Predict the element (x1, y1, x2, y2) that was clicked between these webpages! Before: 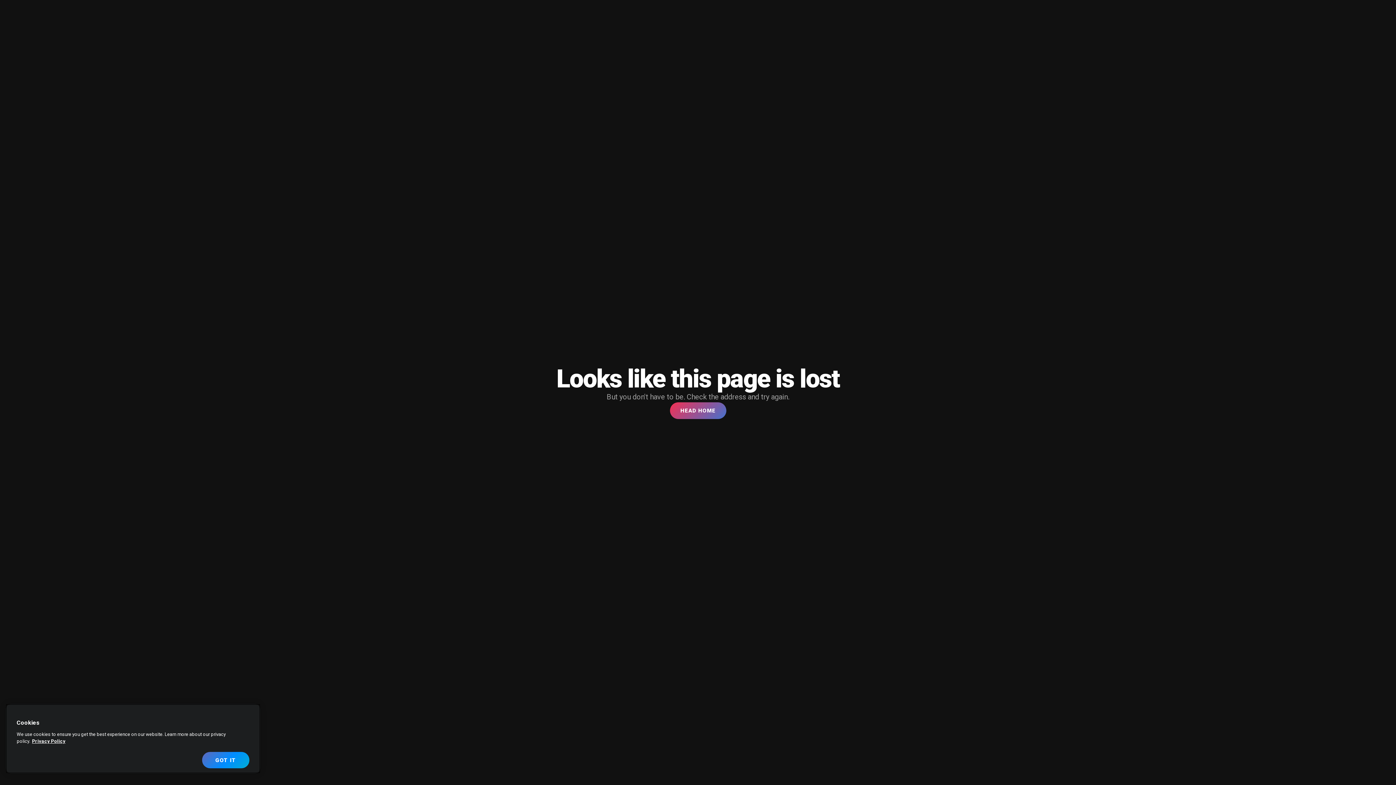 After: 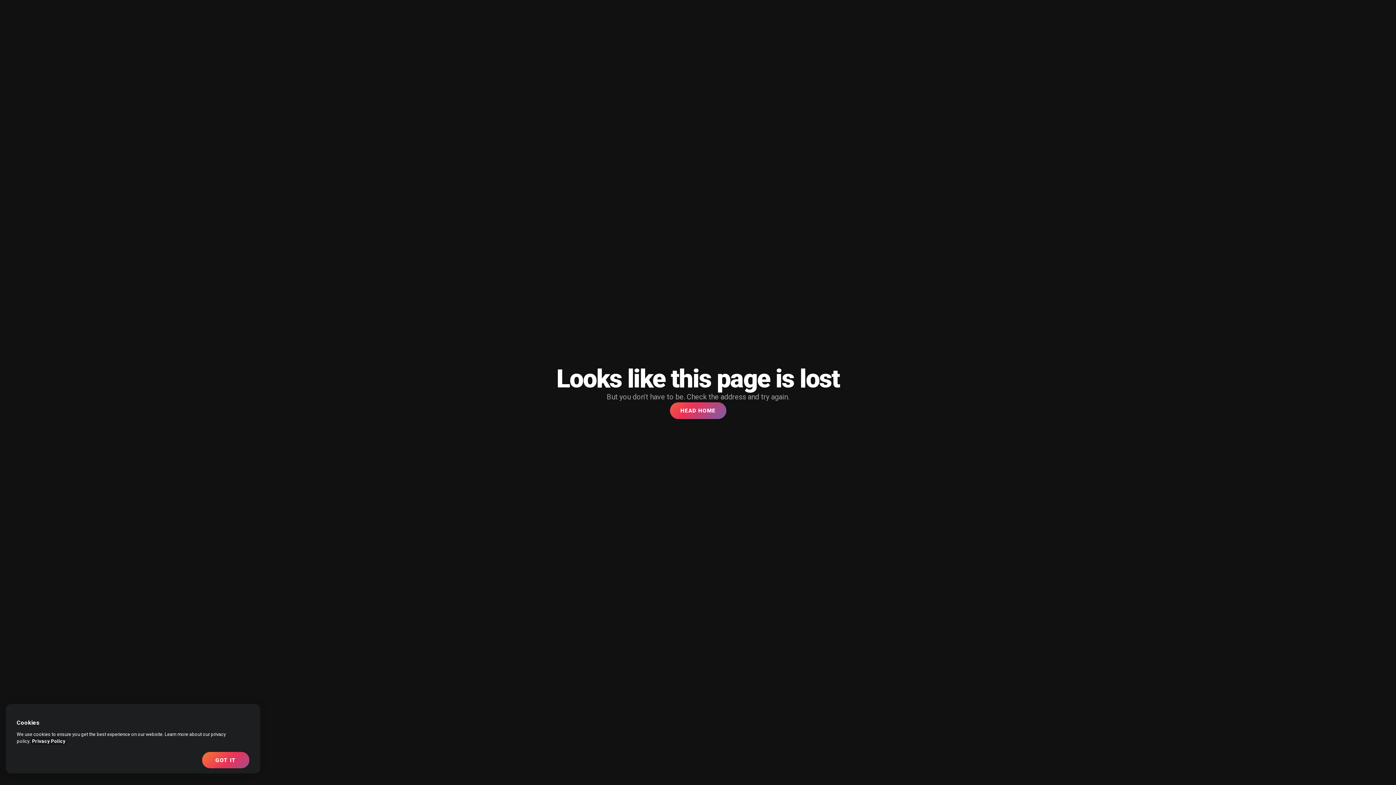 Action: label: More information about your privacy, opens in a new tab bbox: (32, 738, 65, 744)